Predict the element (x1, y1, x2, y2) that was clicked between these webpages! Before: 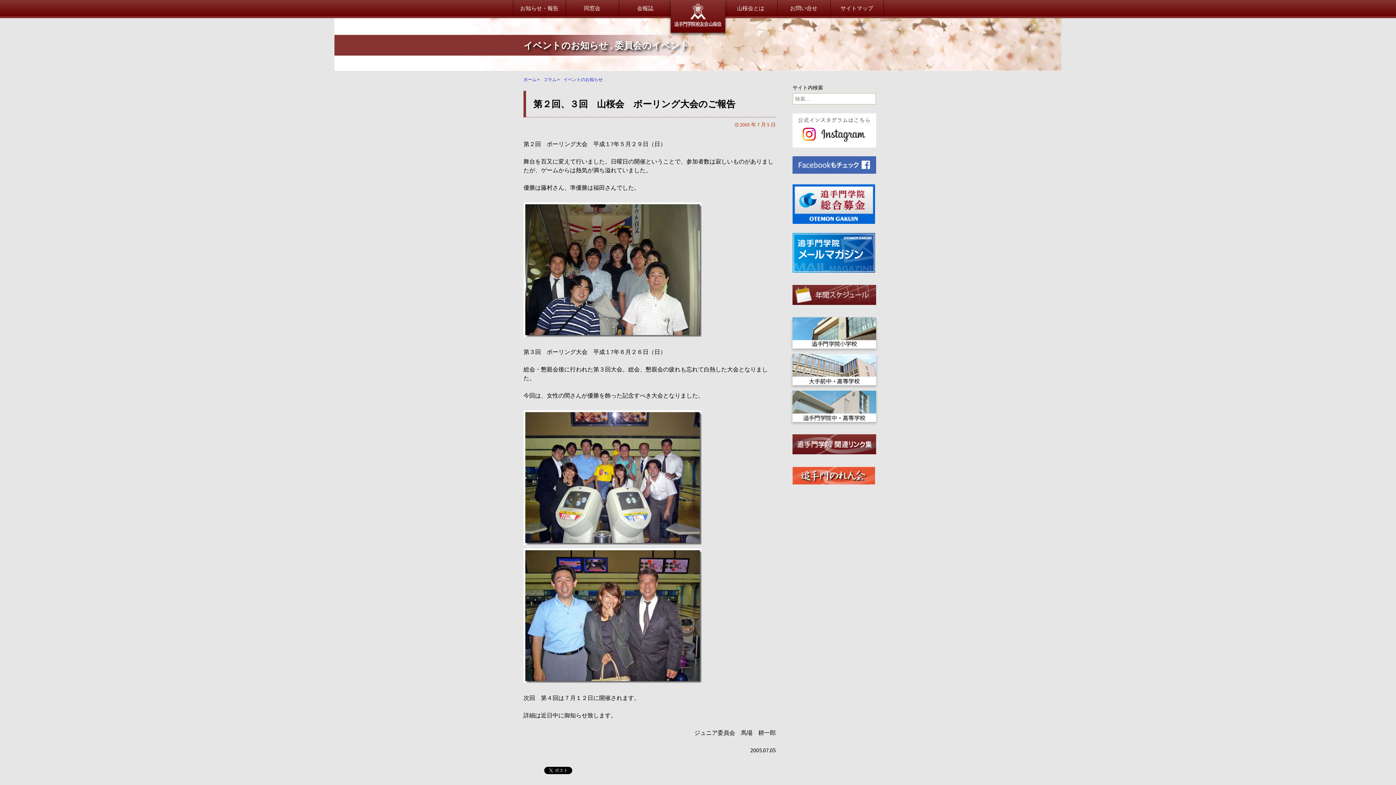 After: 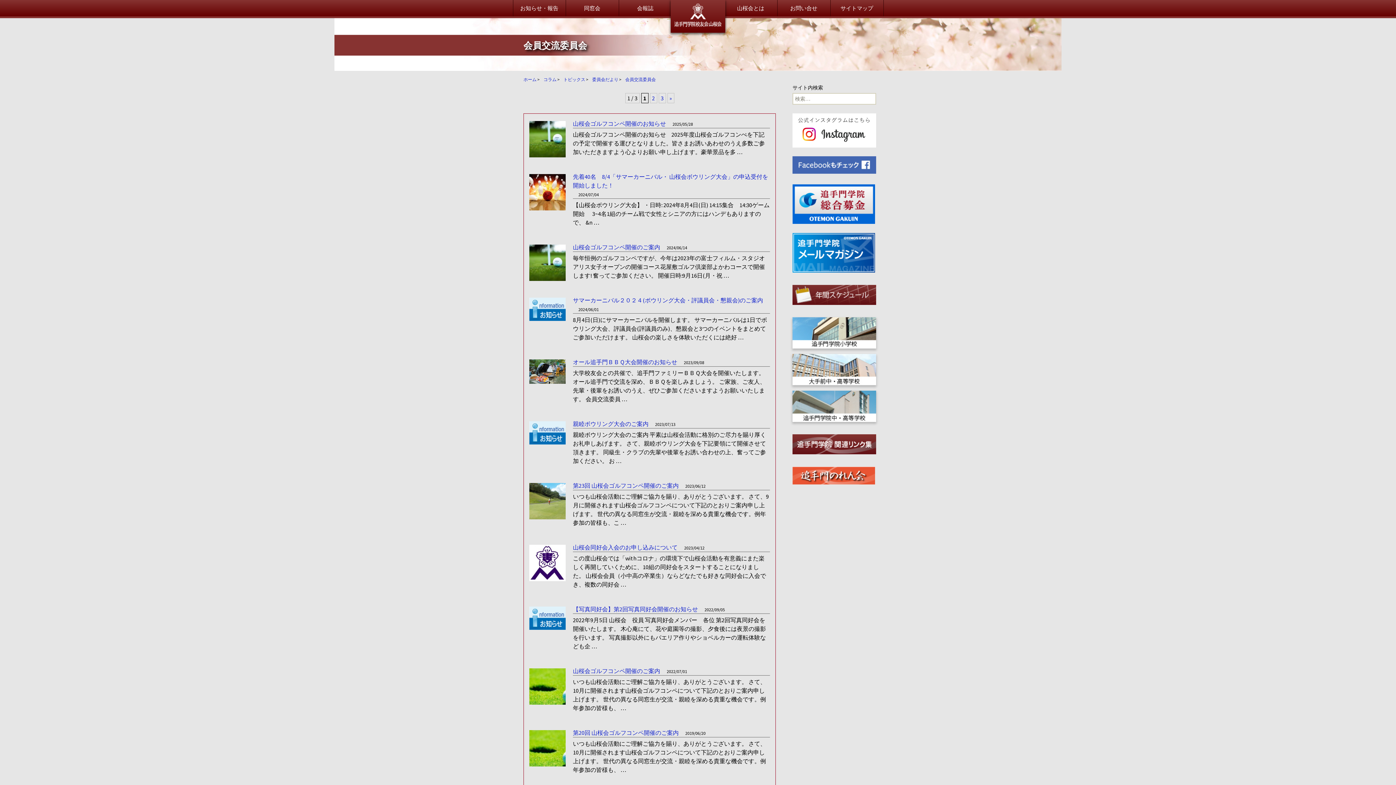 Action: label: 会員交流委員会 bbox: (622, 90, 700, 96)